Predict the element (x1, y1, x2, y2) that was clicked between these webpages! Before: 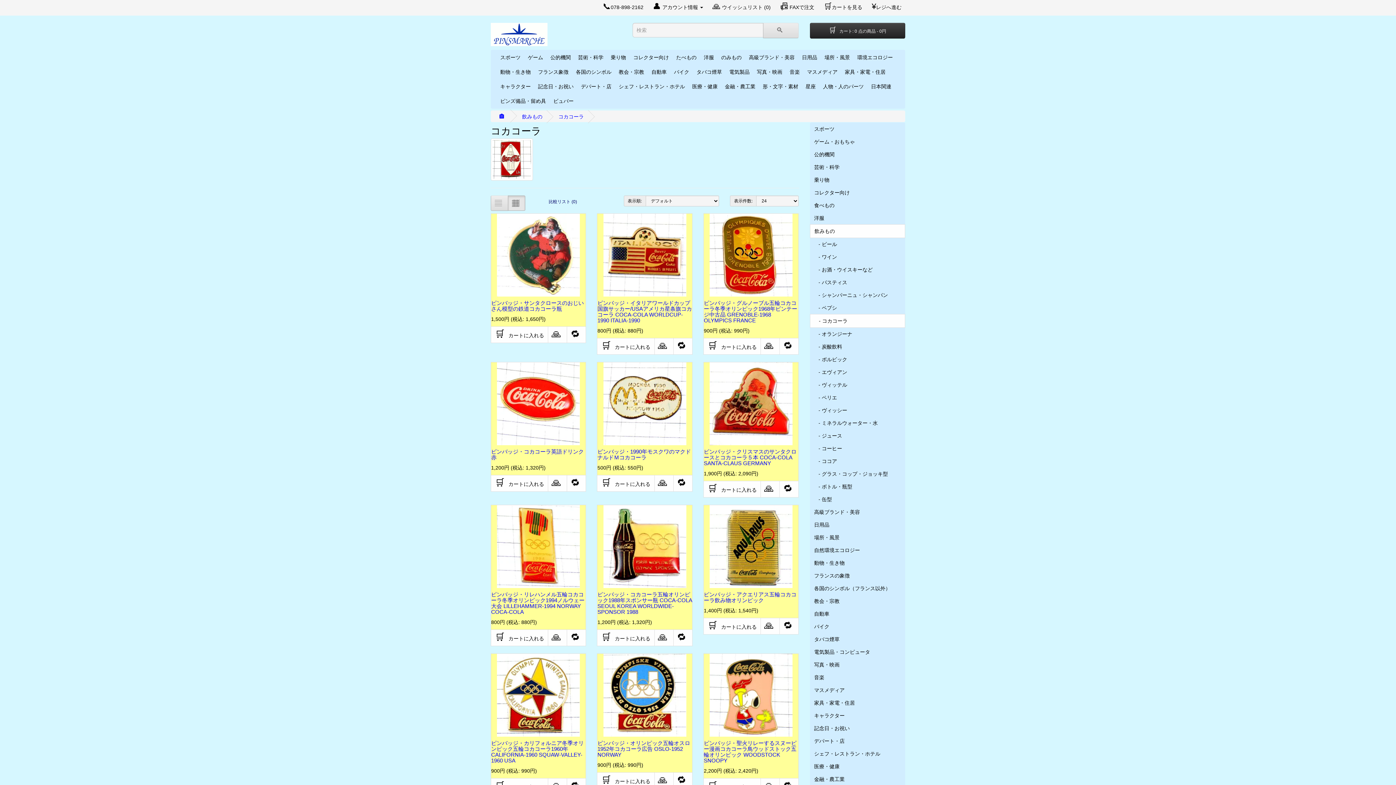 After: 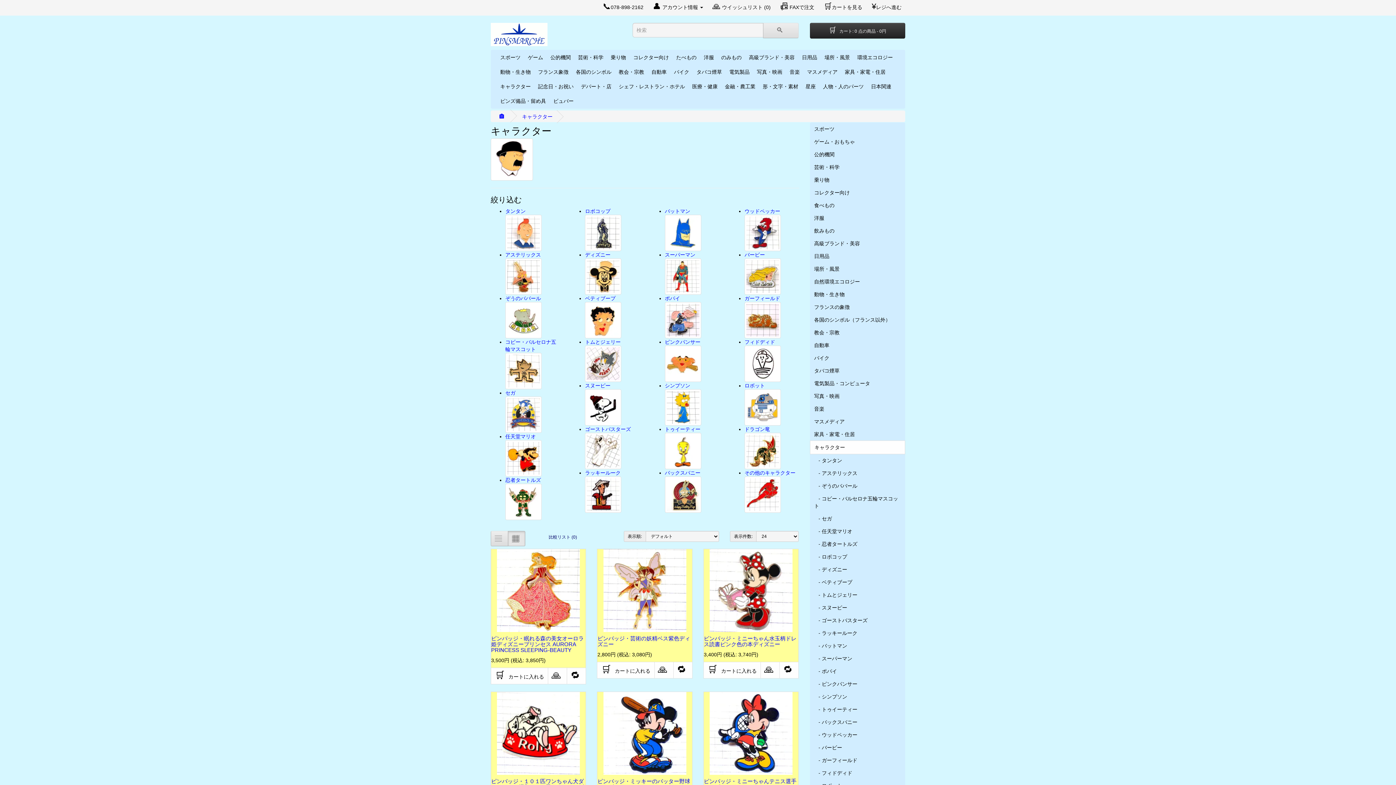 Action: label: キャラクター bbox: (810, 709, 905, 722)